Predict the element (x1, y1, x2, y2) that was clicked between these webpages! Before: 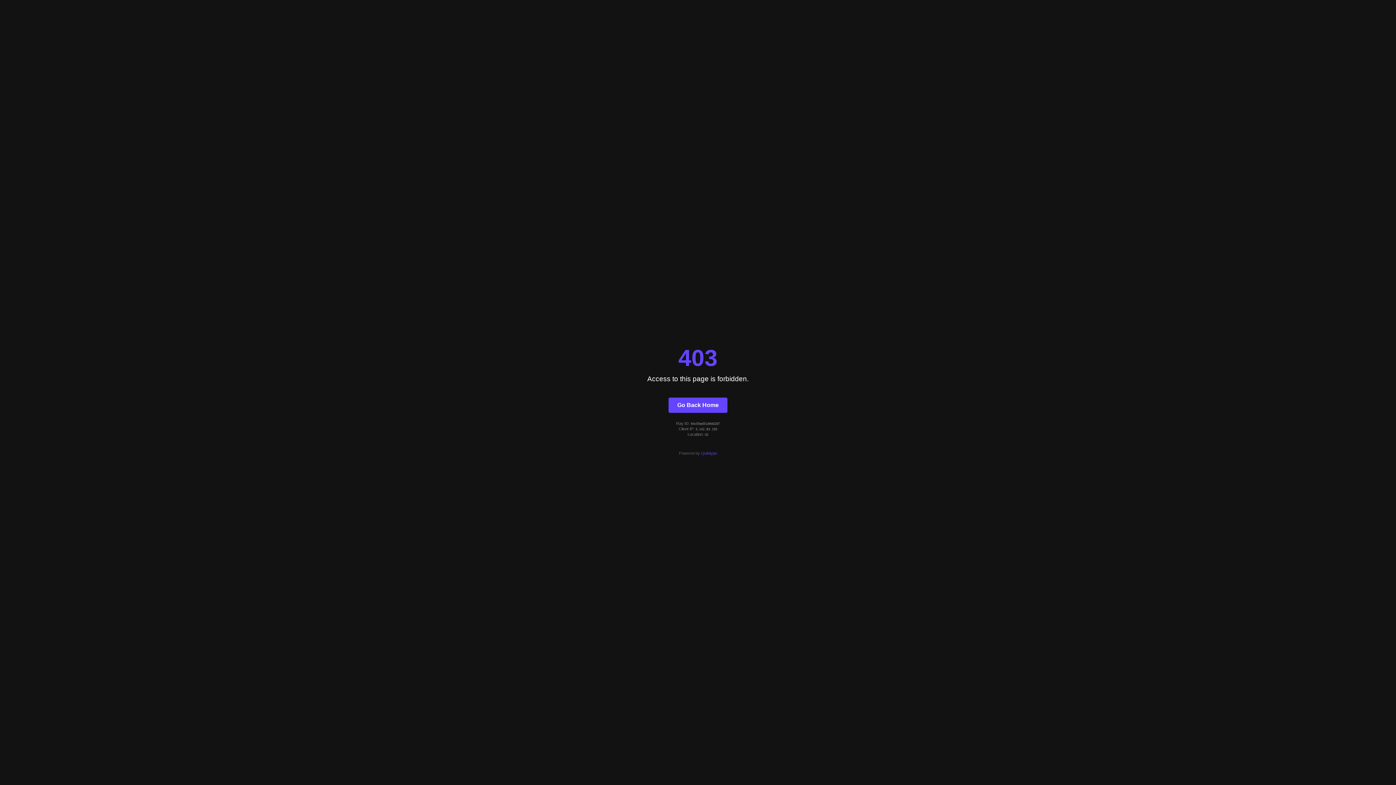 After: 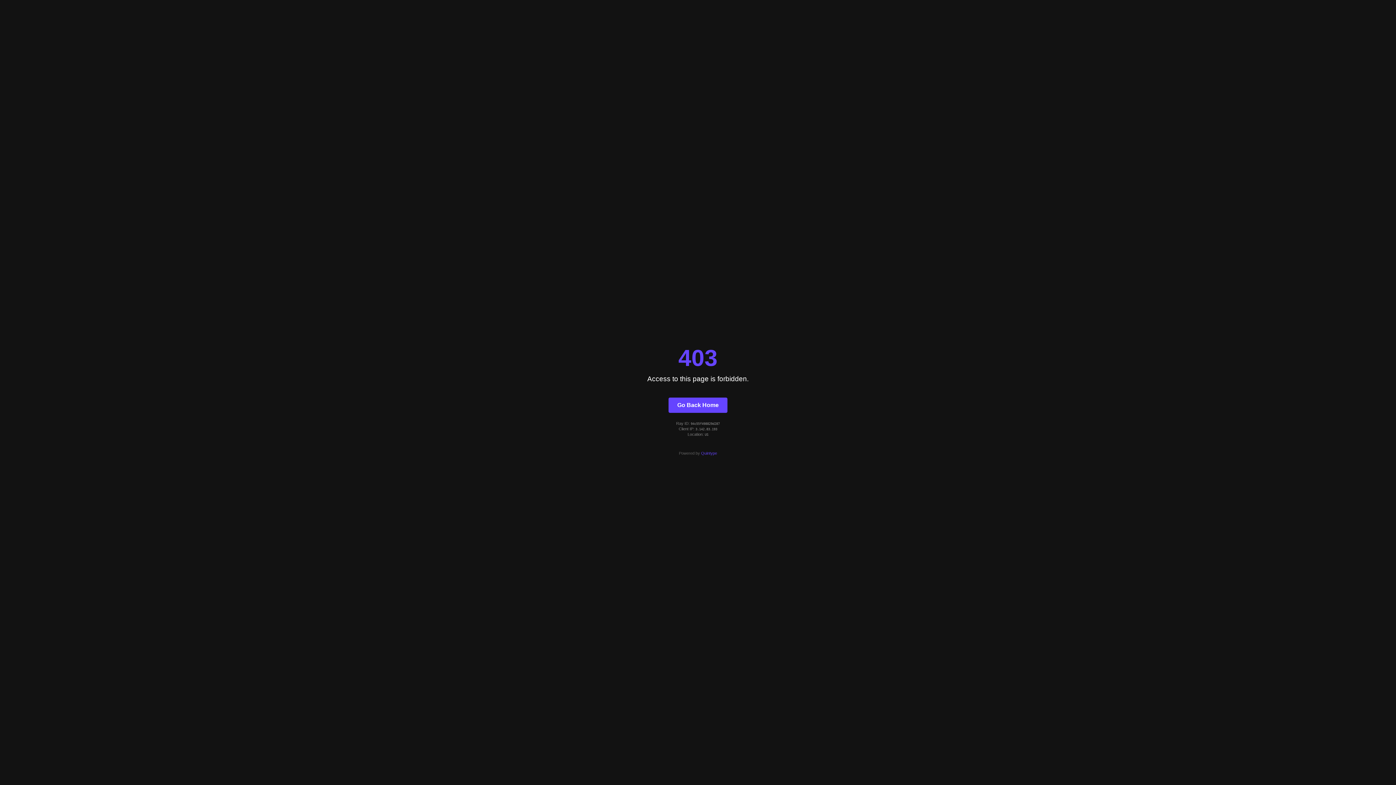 Action: bbox: (668, 397, 727, 412) label: Go Back Home